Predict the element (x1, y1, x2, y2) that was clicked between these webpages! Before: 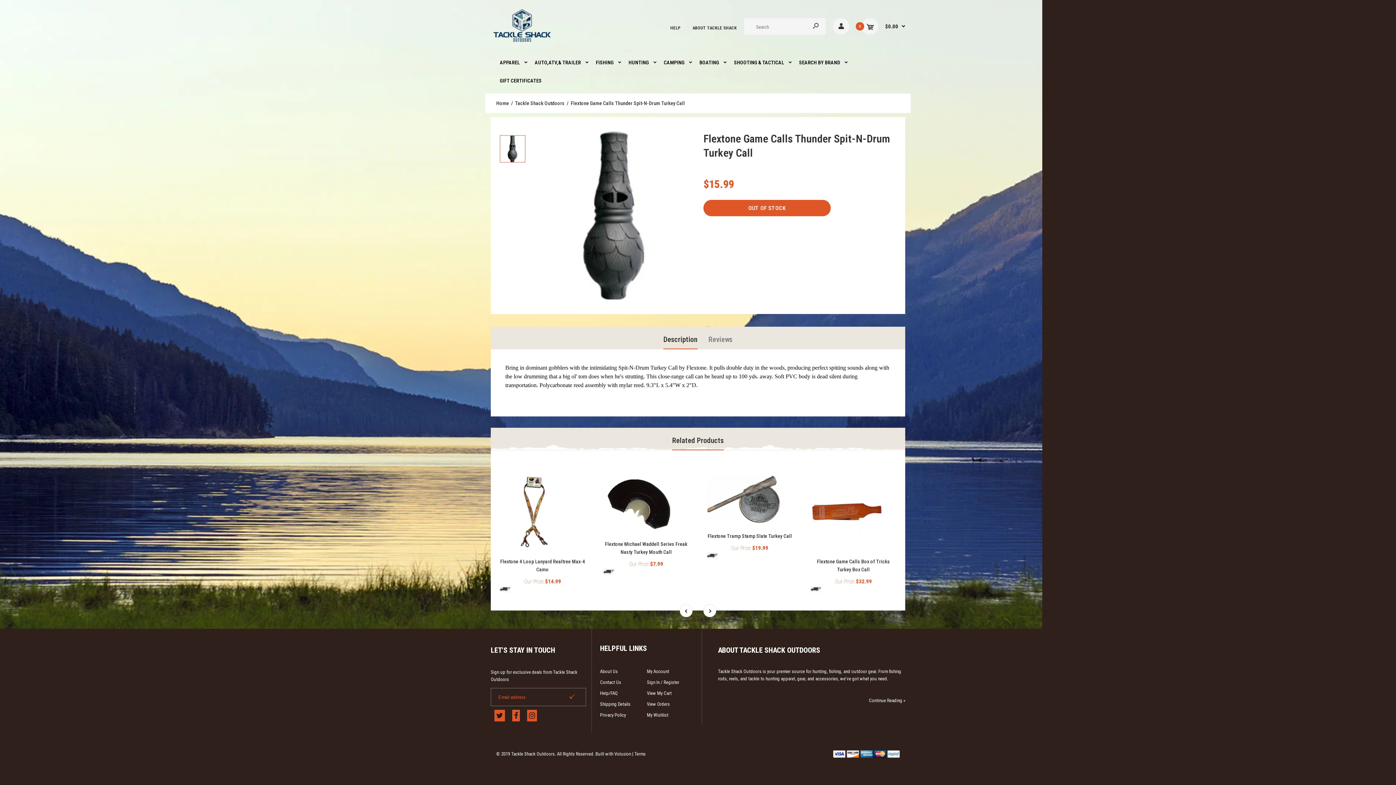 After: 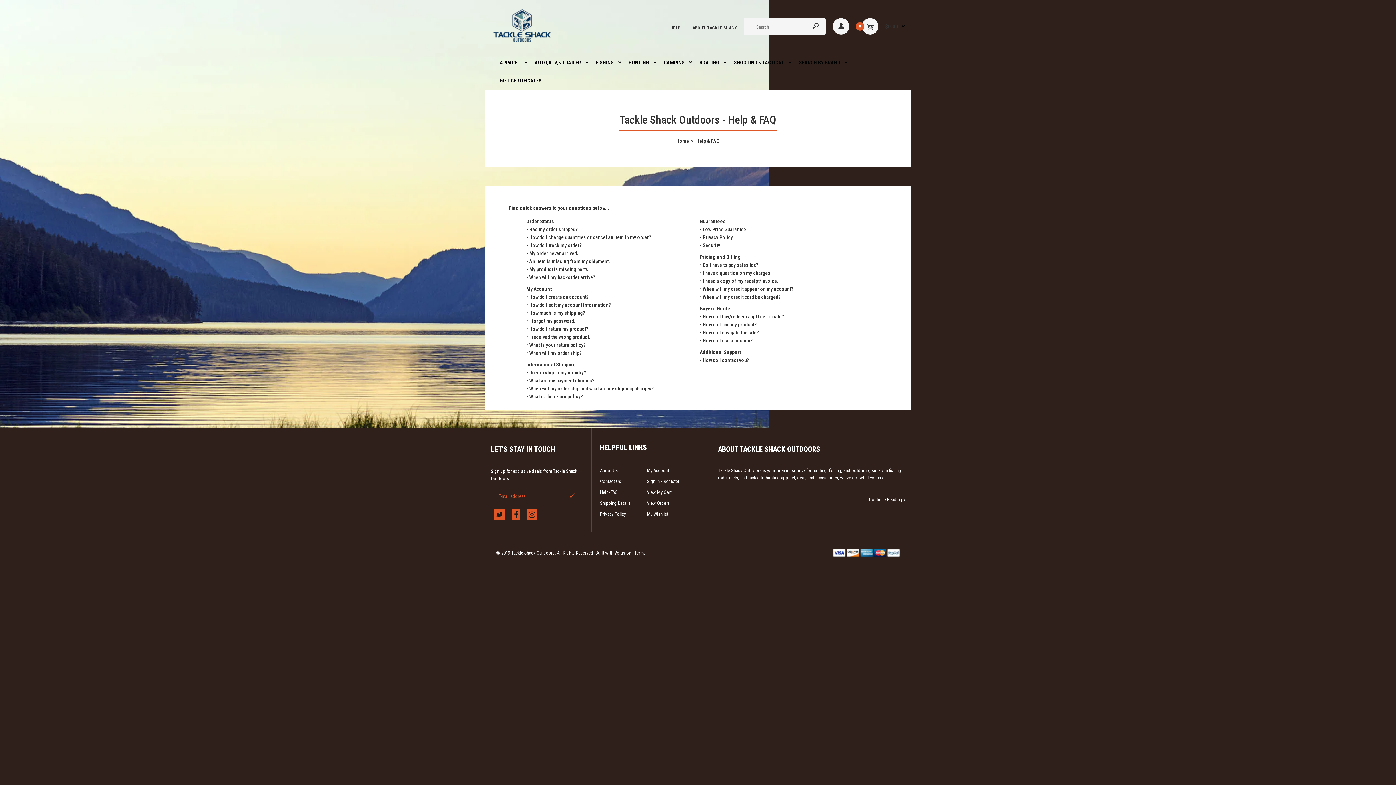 Action: label: Help/FAQ bbox: (600, 690, 618, 696)